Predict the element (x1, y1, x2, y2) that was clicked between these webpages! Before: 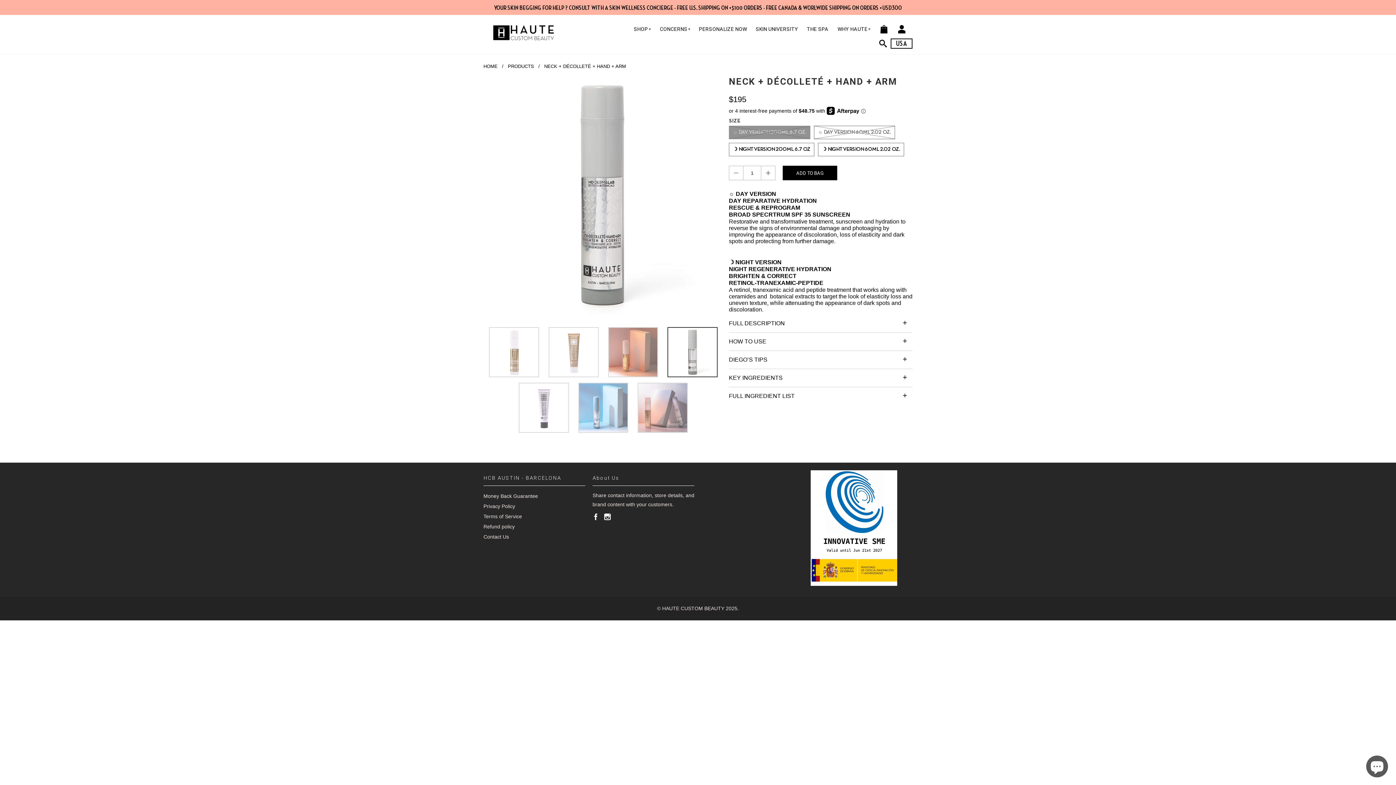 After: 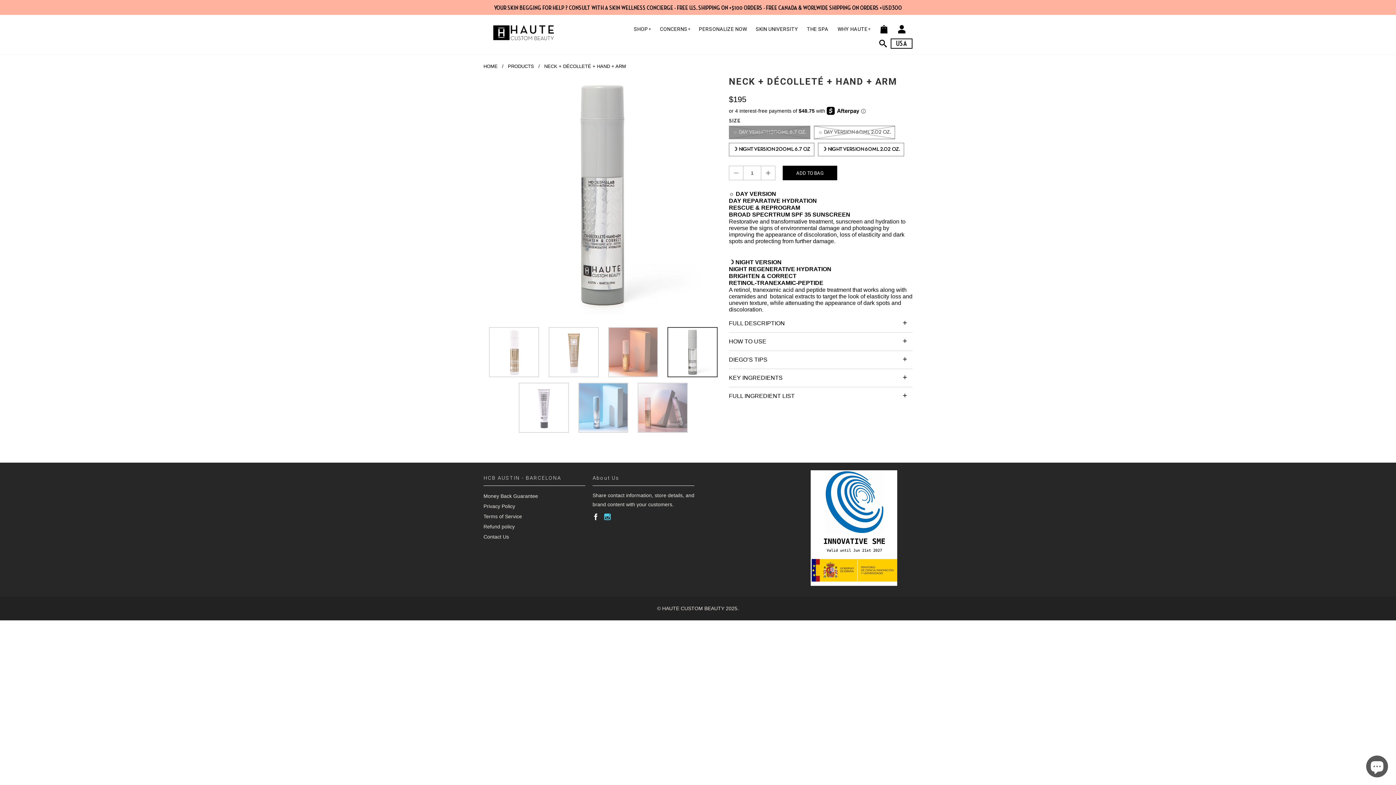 Action: bbox: (604, 513, 610, 520)